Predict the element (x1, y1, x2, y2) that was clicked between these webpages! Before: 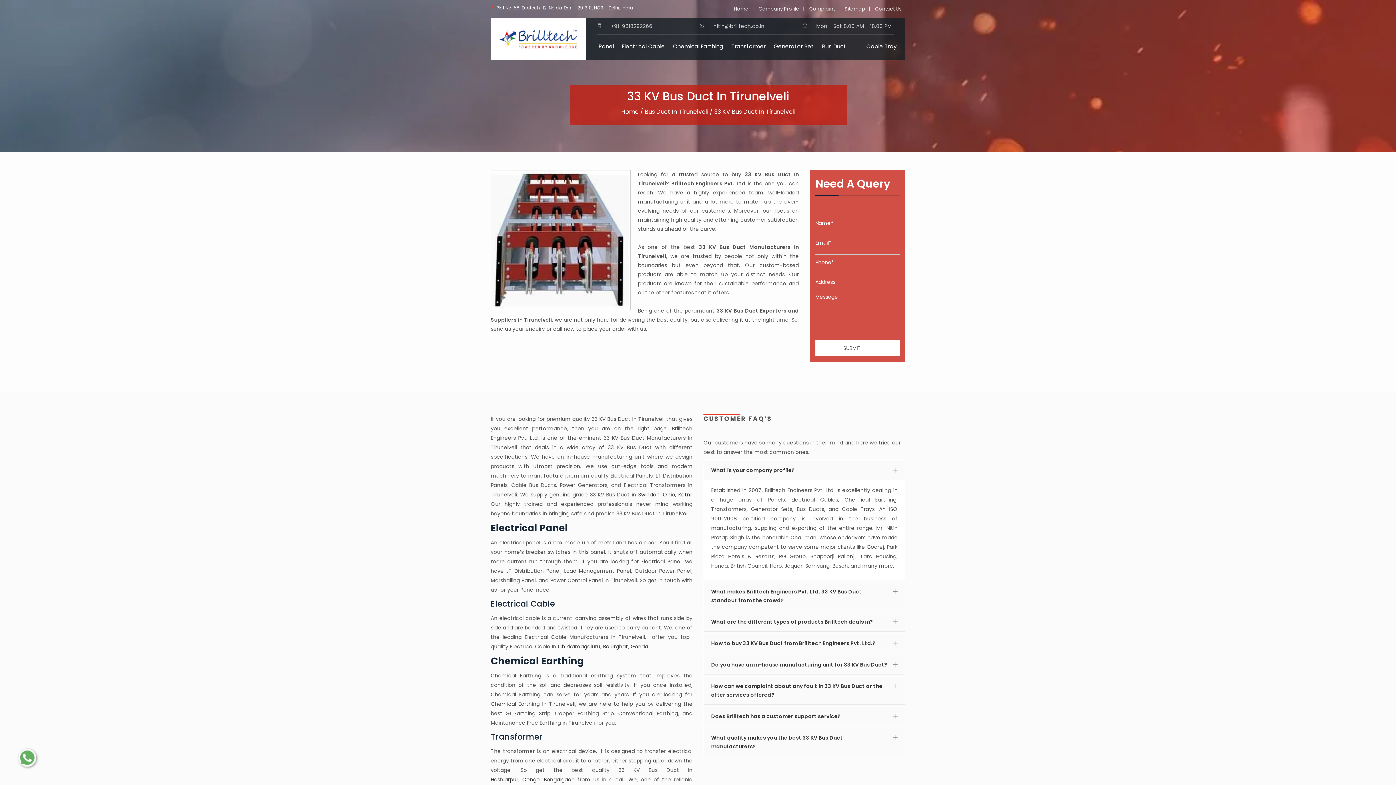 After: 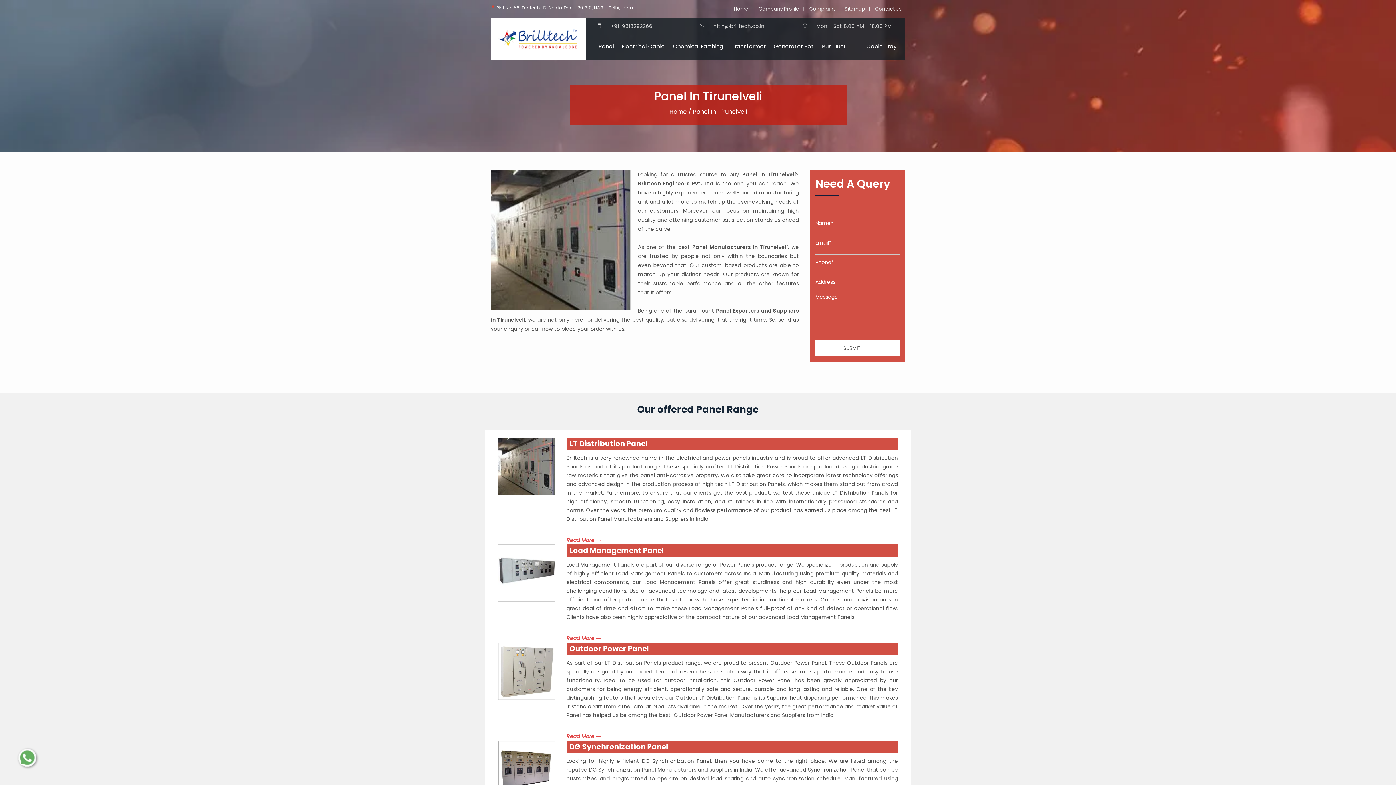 Action: label: Panel bbox: (597, 34, 615, 58)